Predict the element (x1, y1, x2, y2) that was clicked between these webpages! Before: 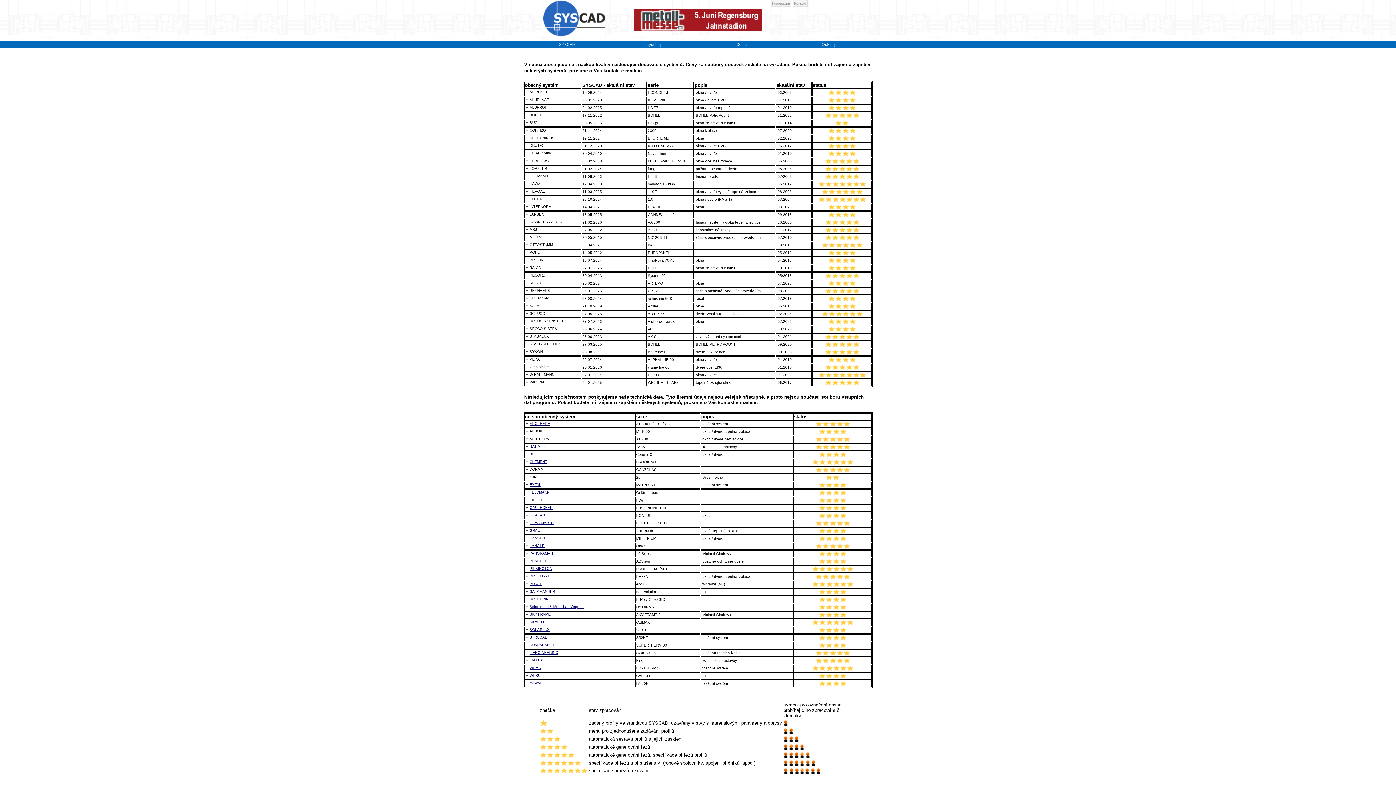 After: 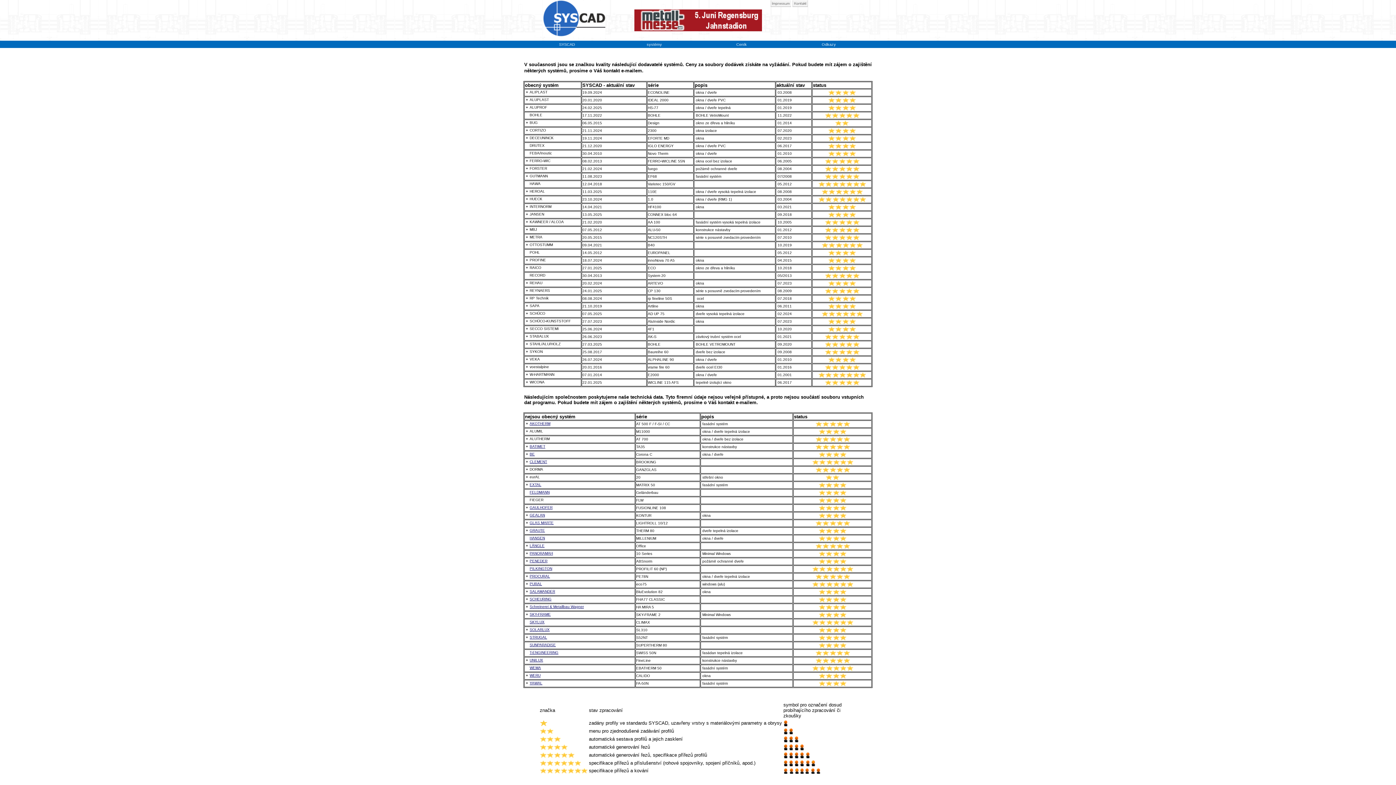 Action: bbox: (529, 549, 553, 556) label: PANORAMAH